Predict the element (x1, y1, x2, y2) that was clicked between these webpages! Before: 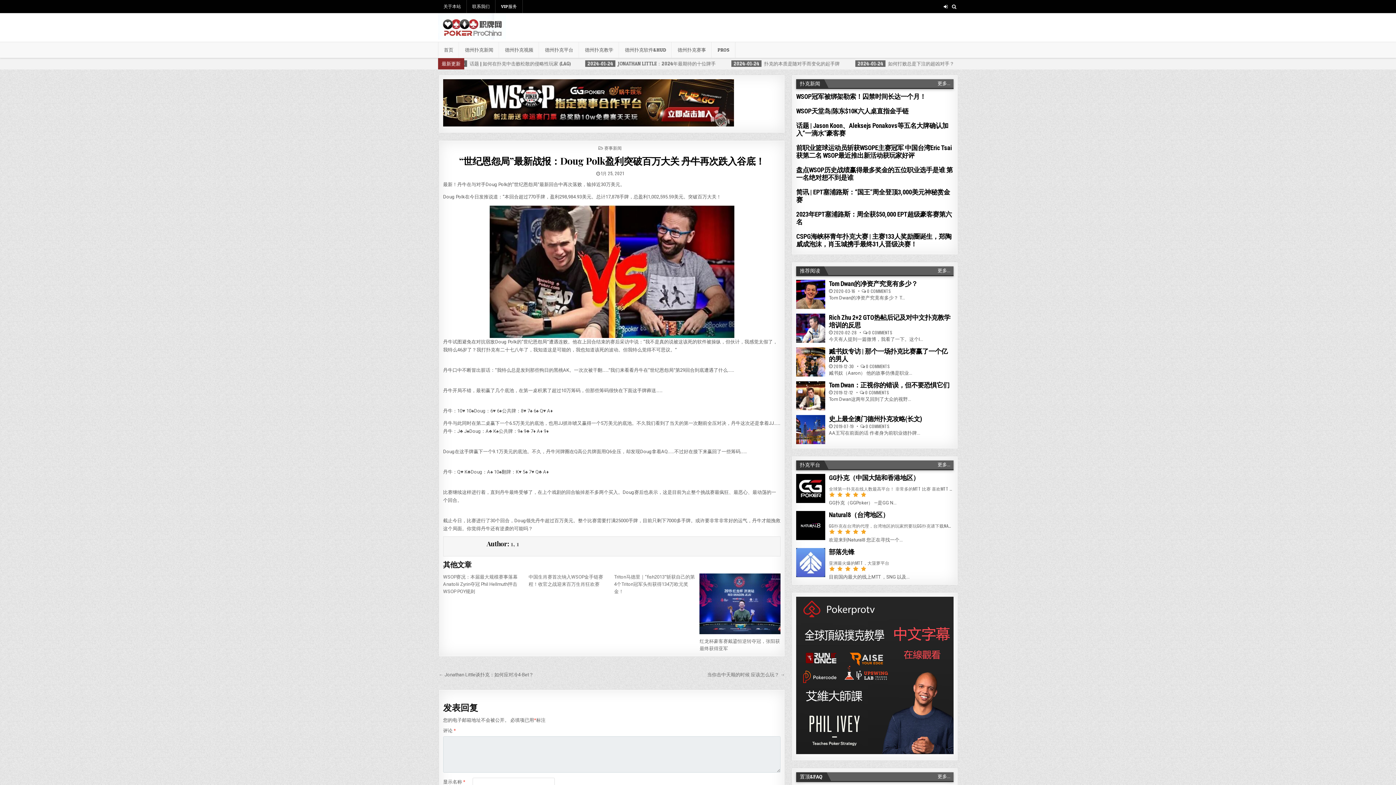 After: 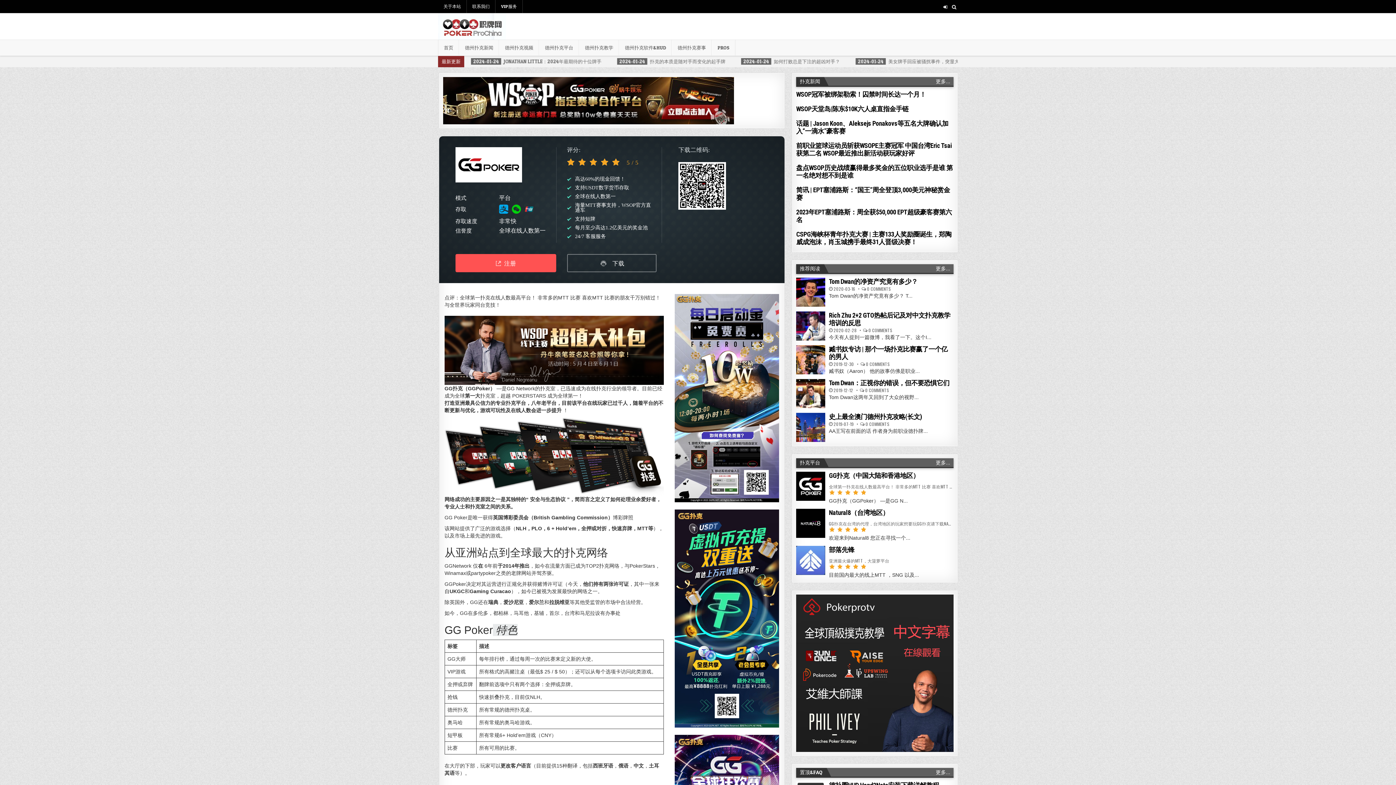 Action: bbox: (796, 474, 825, 503)